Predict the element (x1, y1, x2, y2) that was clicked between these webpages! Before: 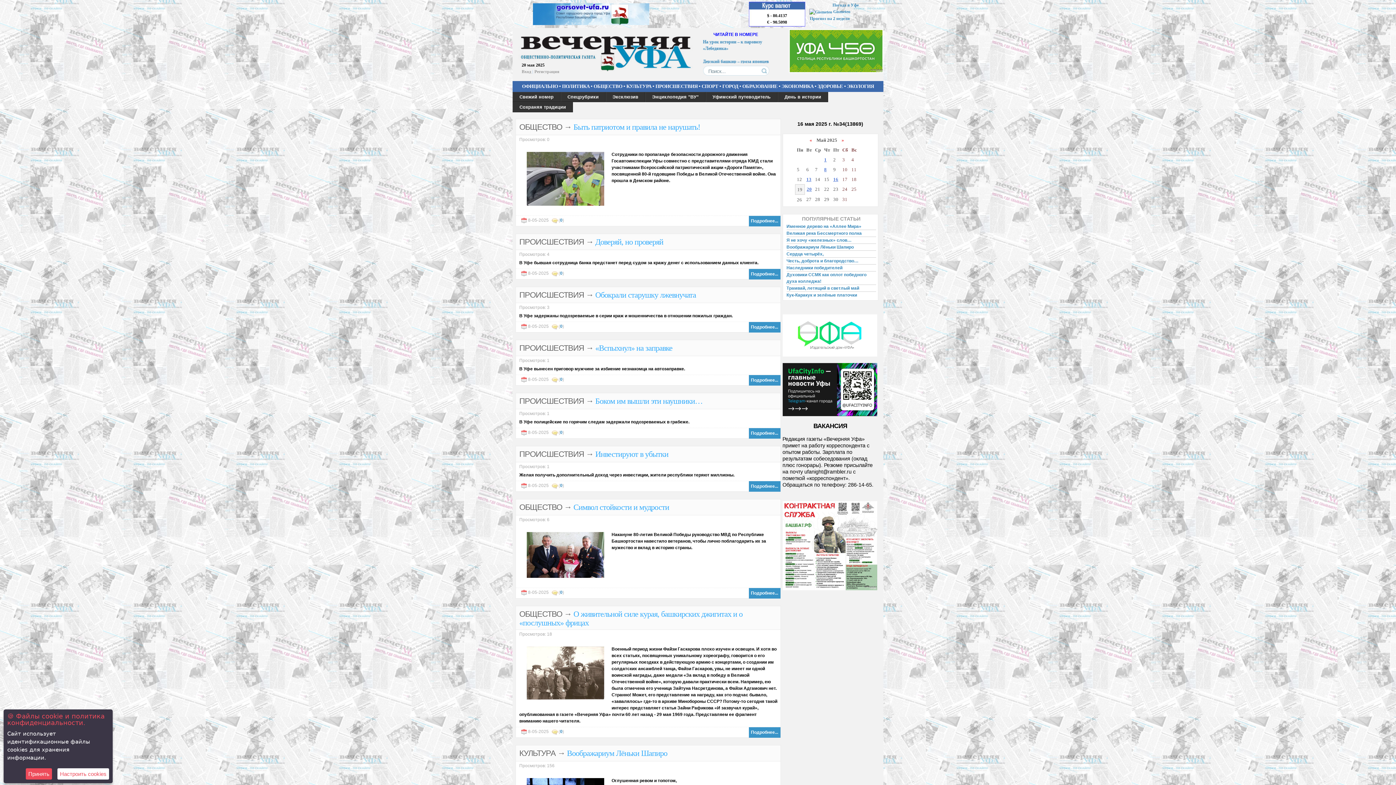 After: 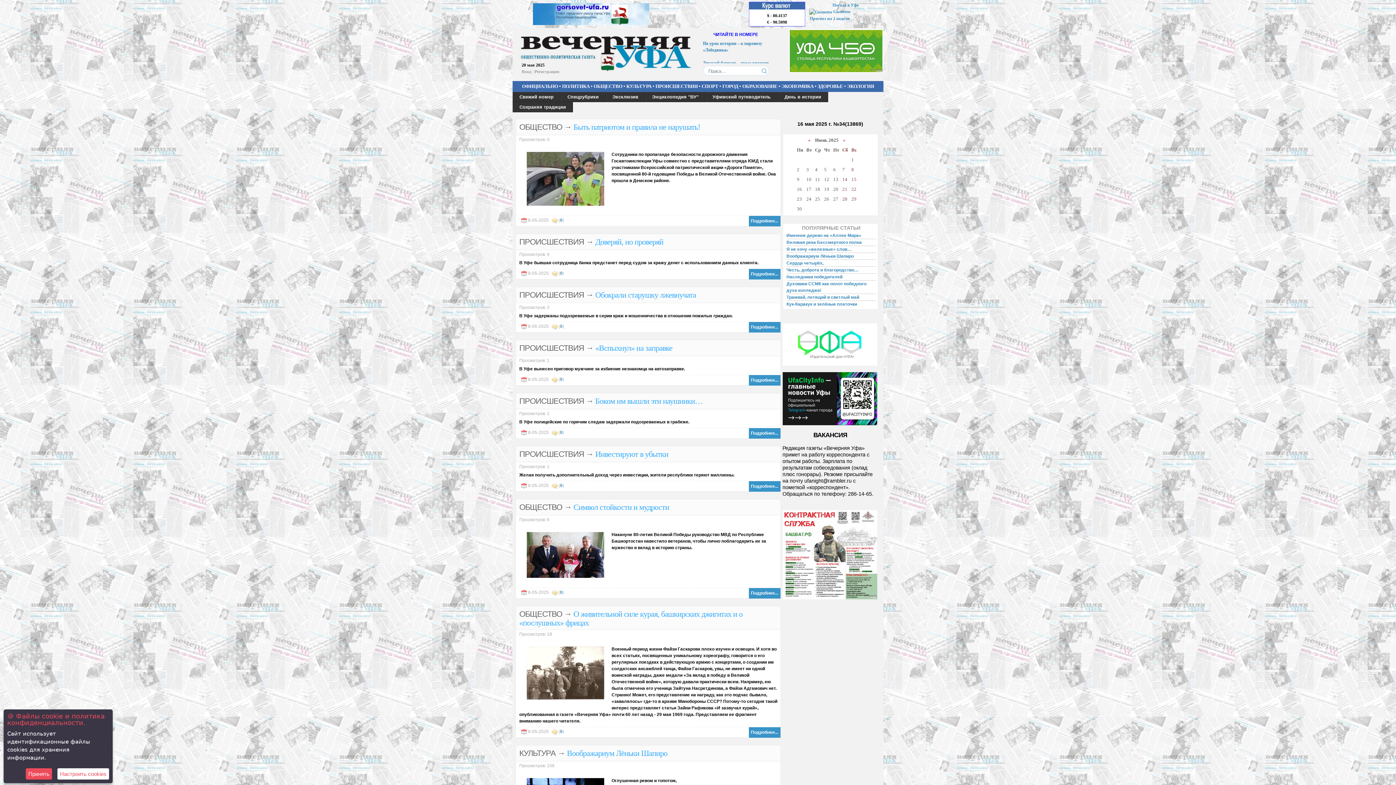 Action: label: » bbox: (841, 137, 844, 142)